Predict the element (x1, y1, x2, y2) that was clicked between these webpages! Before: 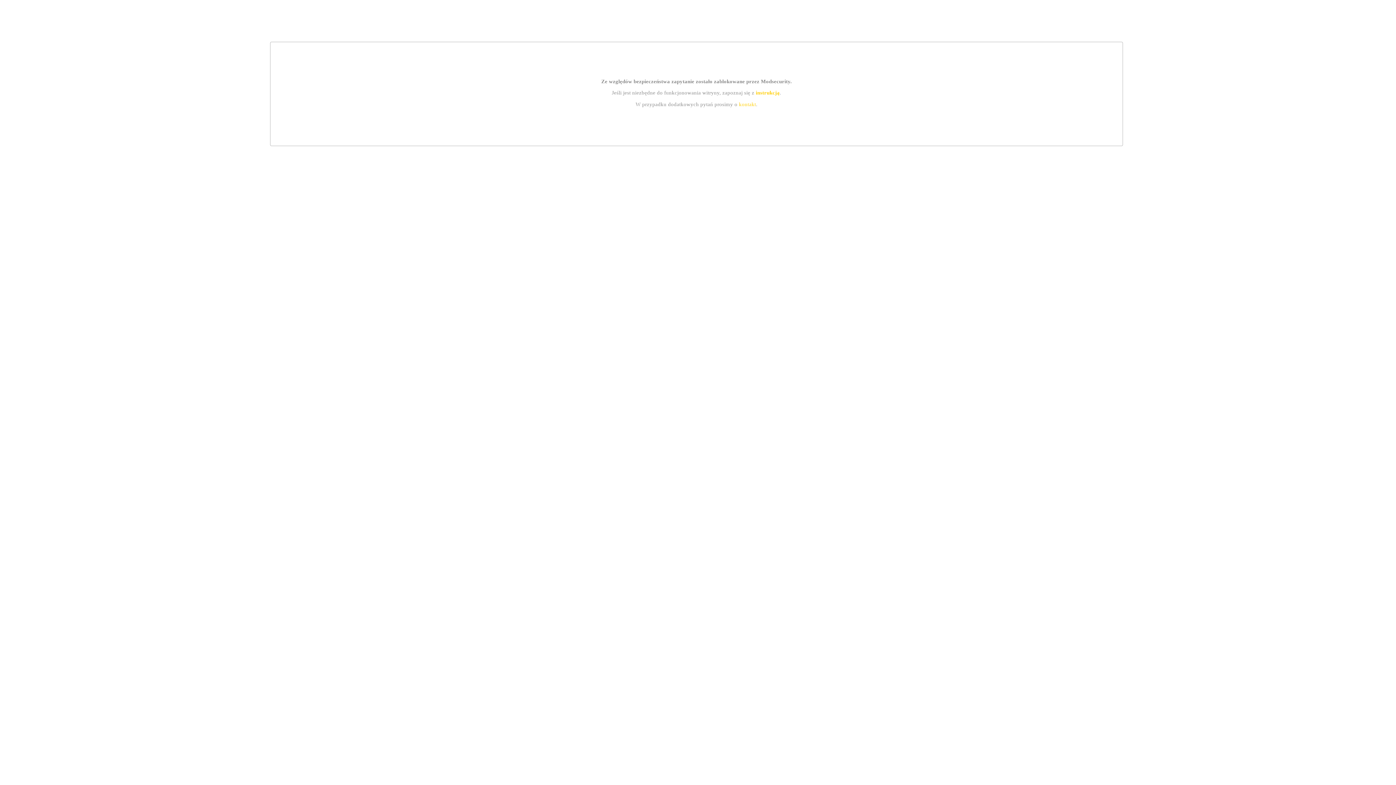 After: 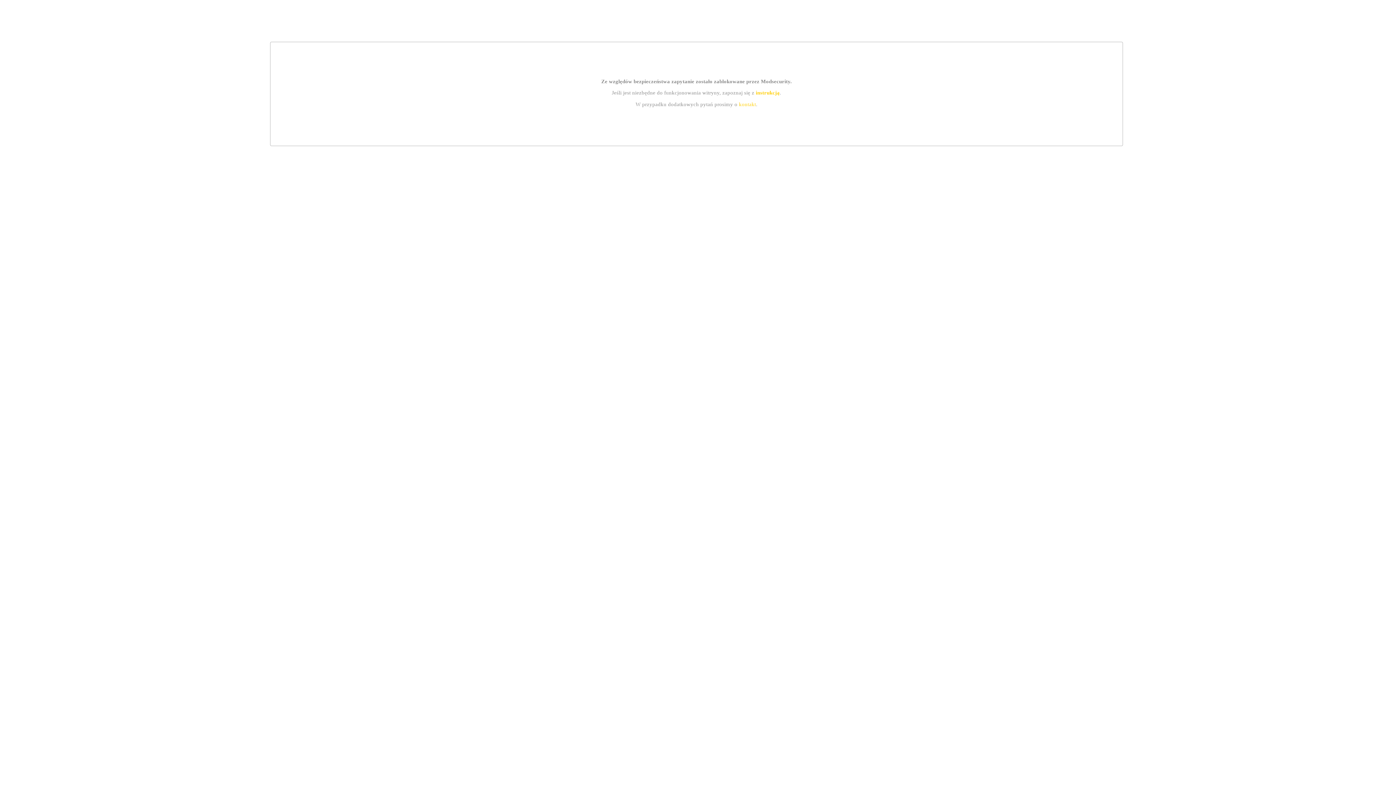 Action: label: instrukcją bbox: (755, 89, 779, 95)